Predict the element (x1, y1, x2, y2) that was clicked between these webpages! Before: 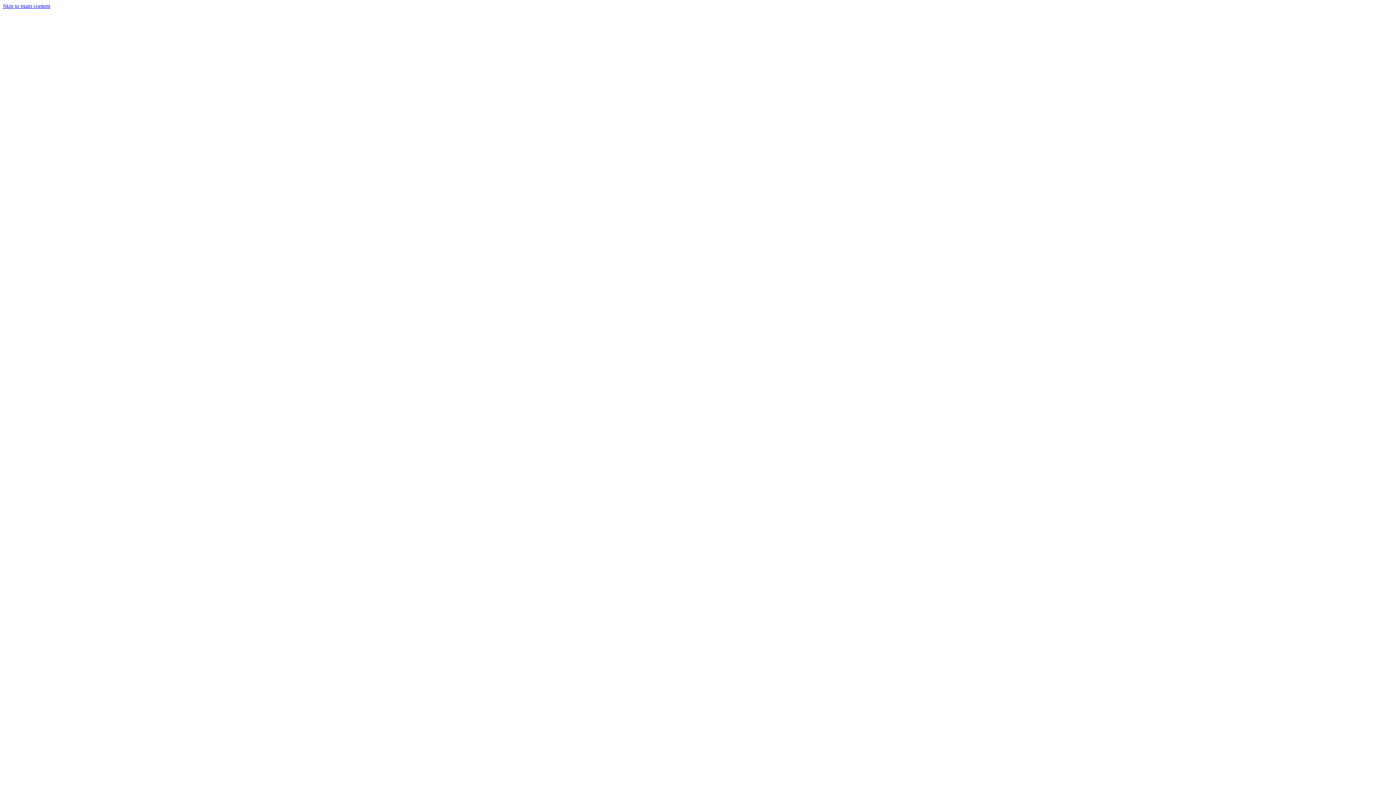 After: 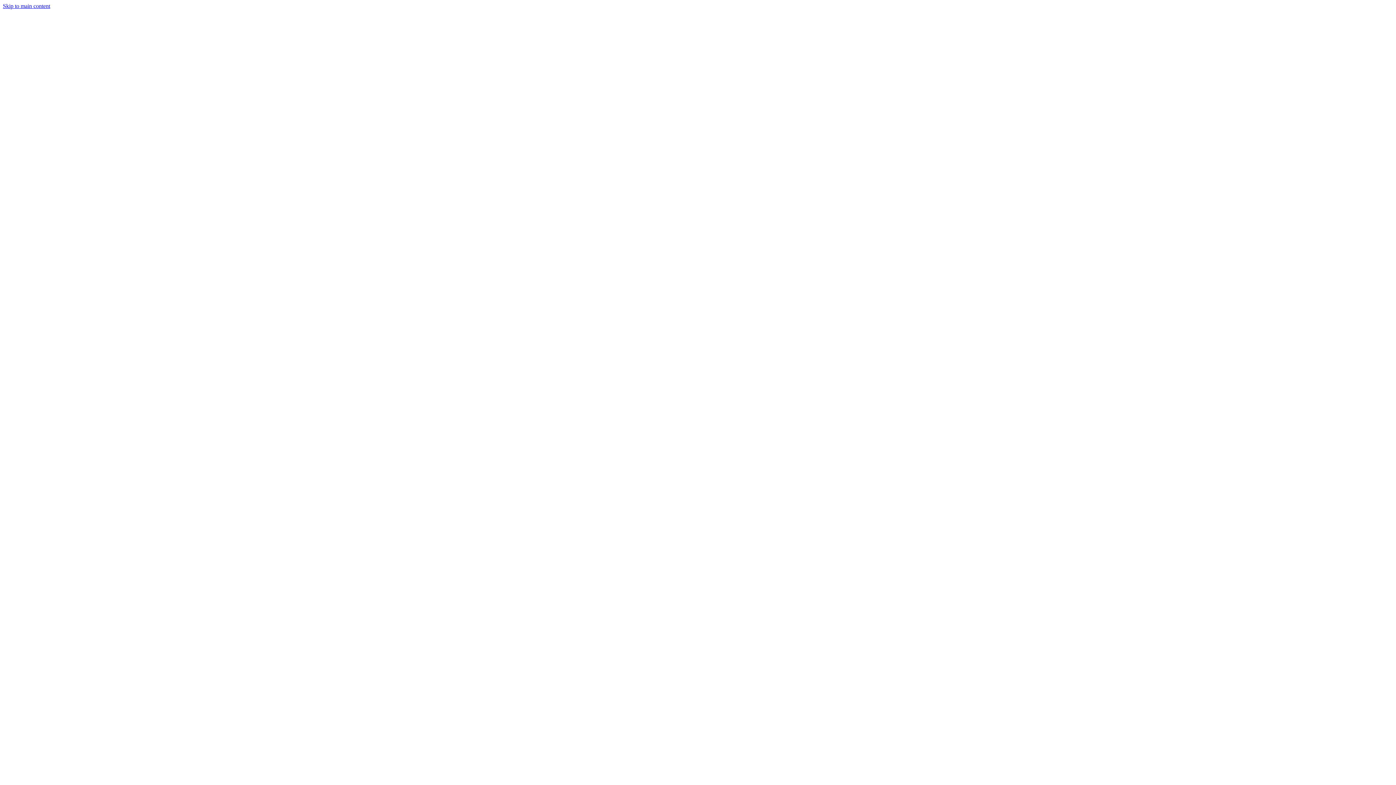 Action: bbox: (2, 231, 1393, 238)